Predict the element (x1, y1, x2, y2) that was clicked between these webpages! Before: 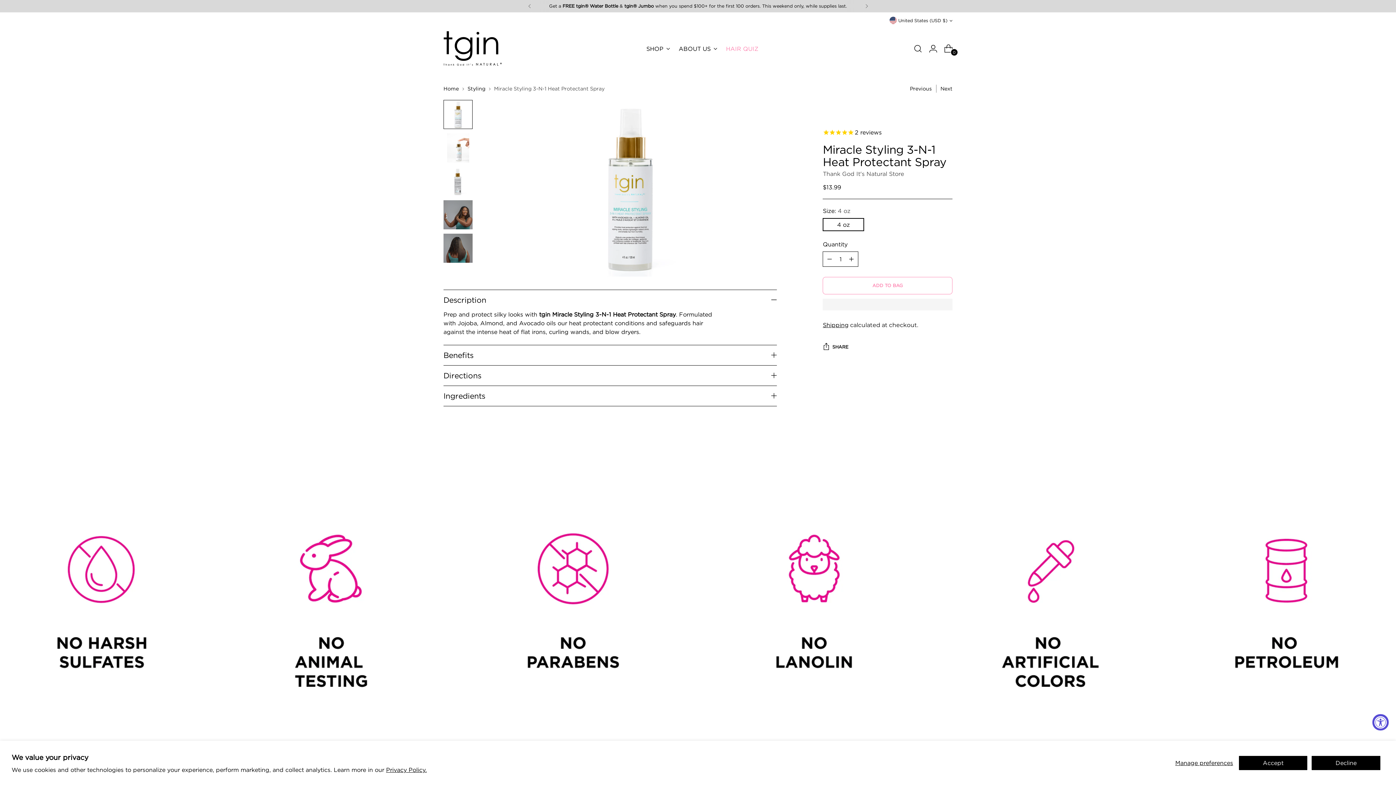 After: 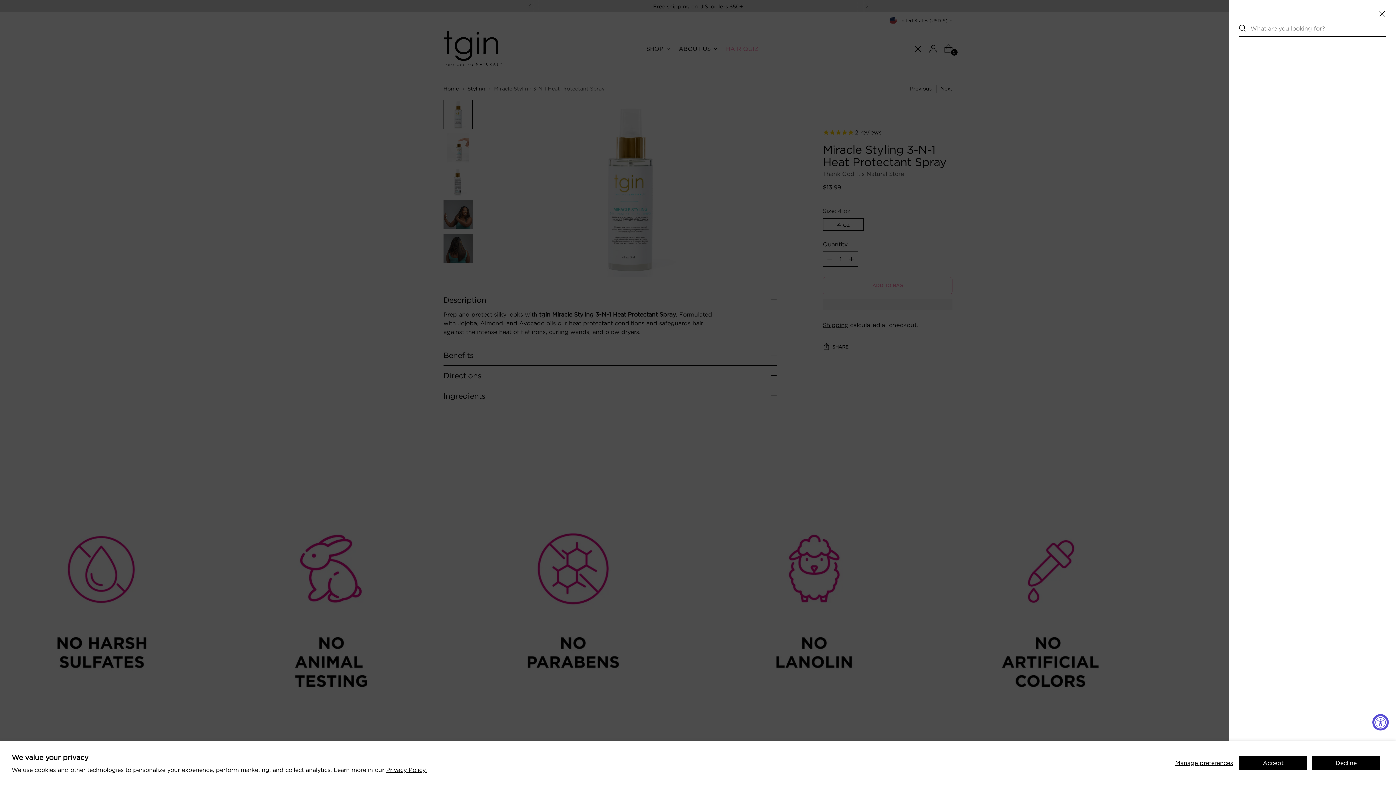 Action: label: Open search modal bbox: (910, 41, 925, 55)